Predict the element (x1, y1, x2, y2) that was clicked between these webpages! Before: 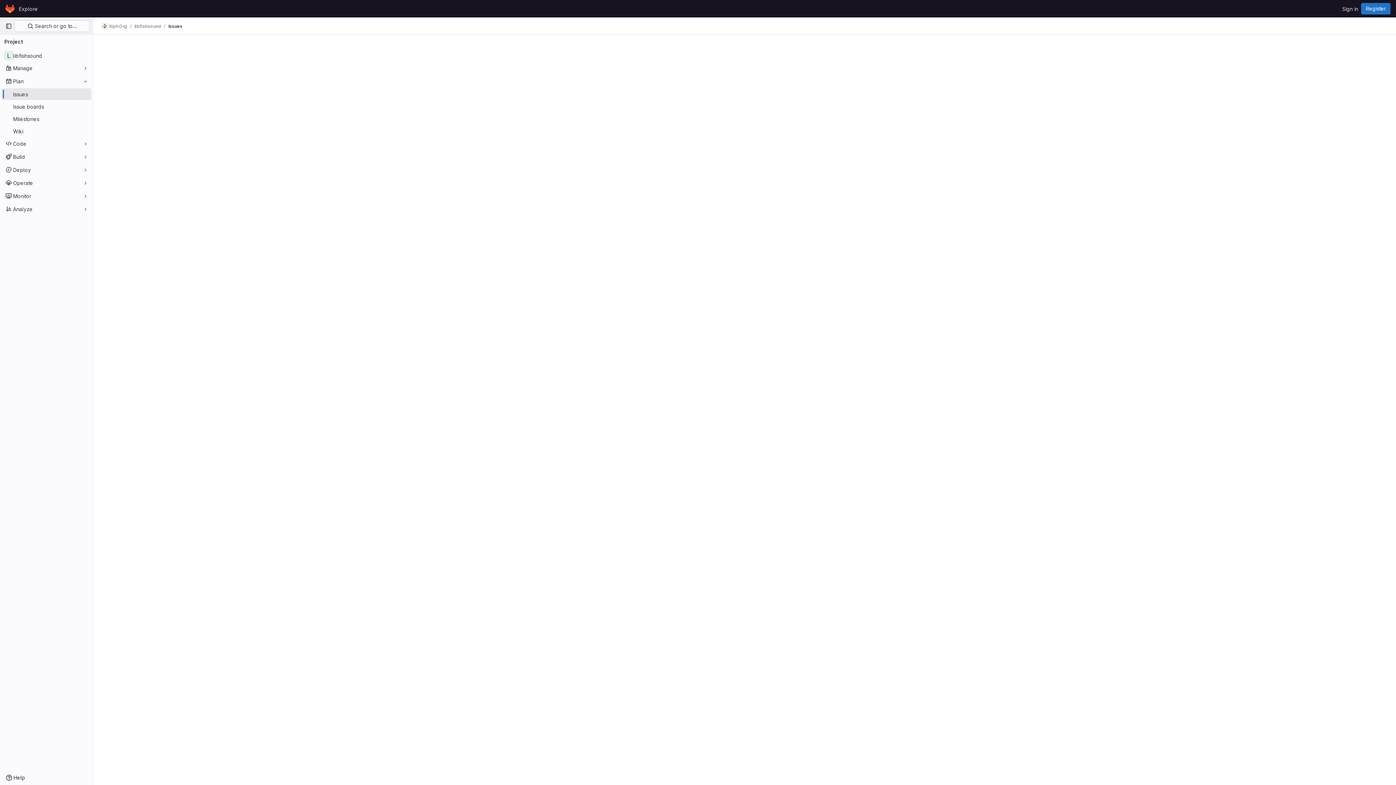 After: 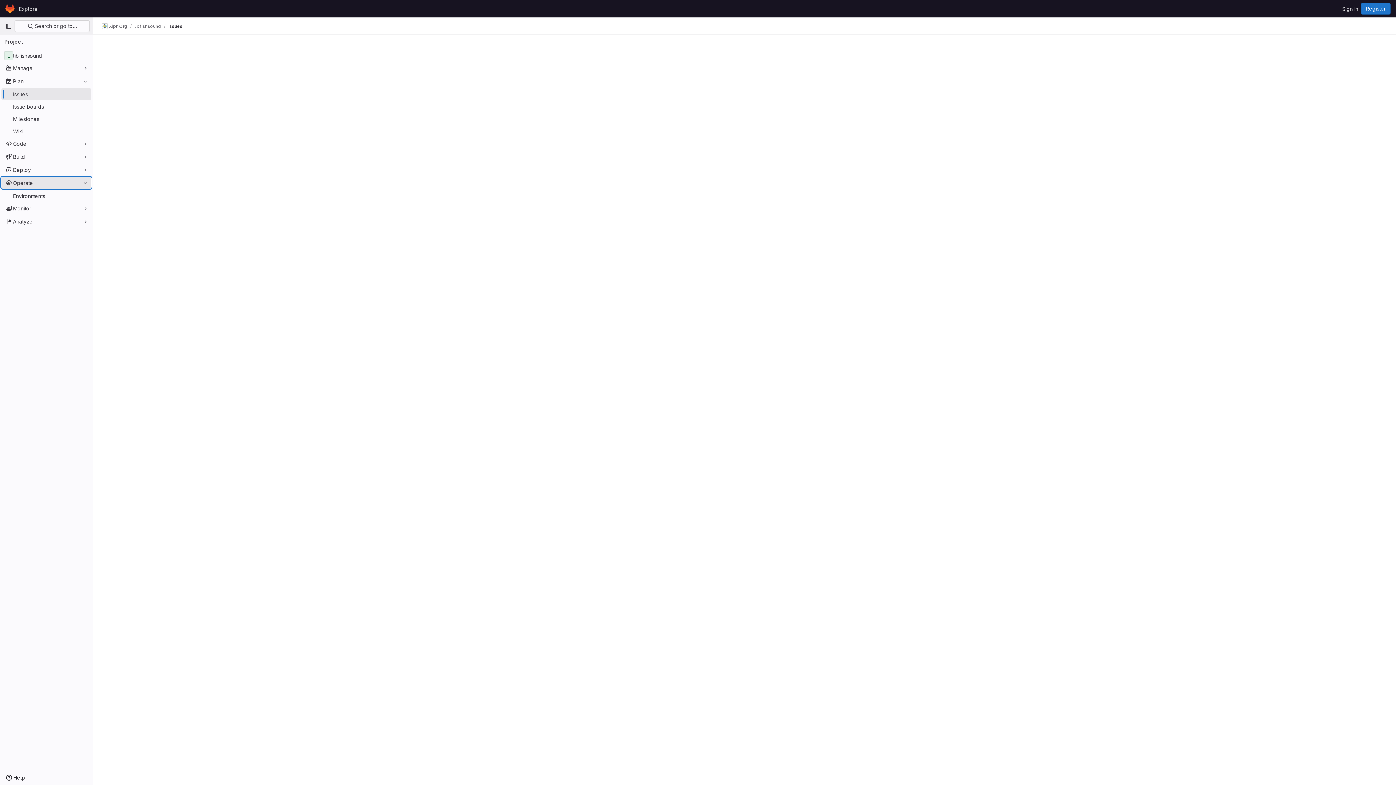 Action: bbox: (1, 177, 91, 188) label: Operate